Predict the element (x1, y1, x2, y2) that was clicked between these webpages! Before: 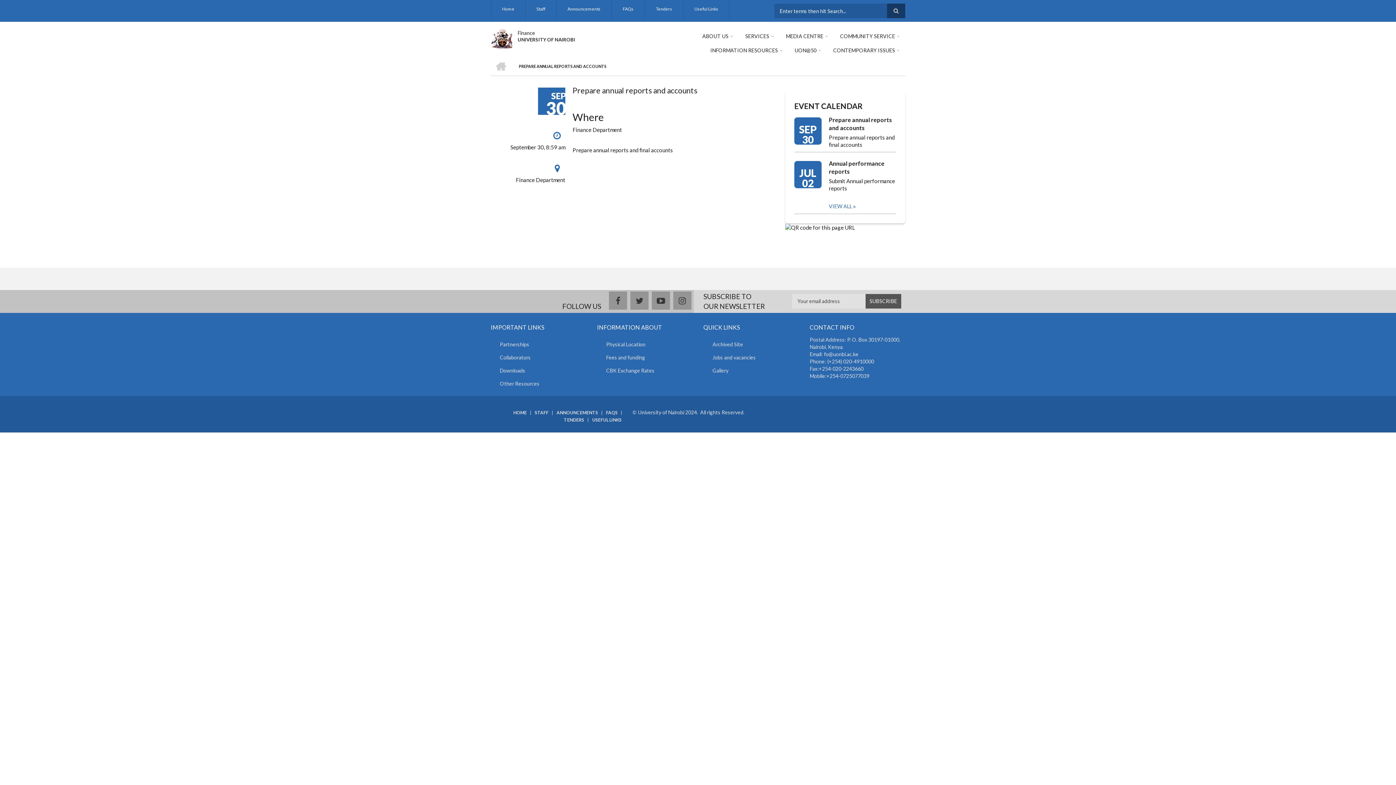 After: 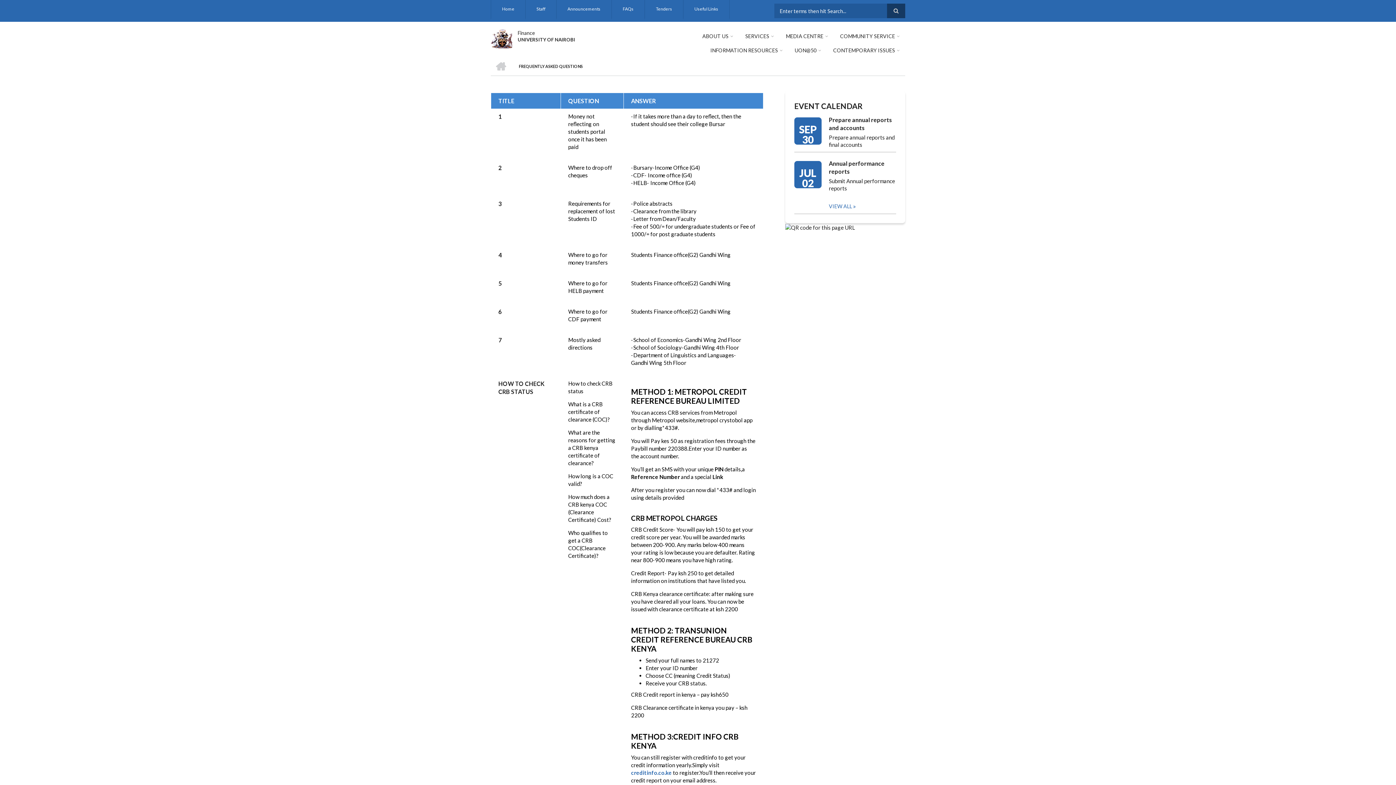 Action: bbox: (611, 0, 644, 19) label: FAQs